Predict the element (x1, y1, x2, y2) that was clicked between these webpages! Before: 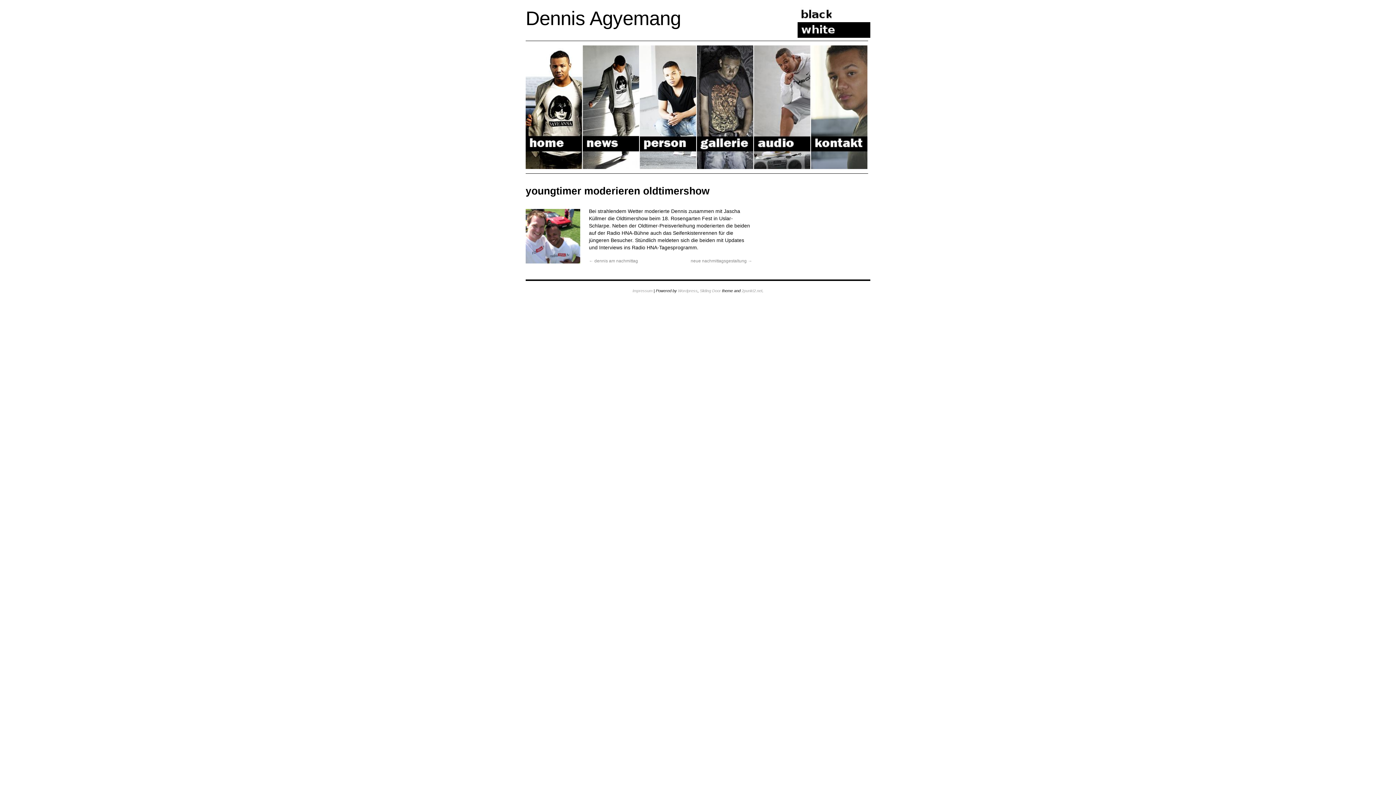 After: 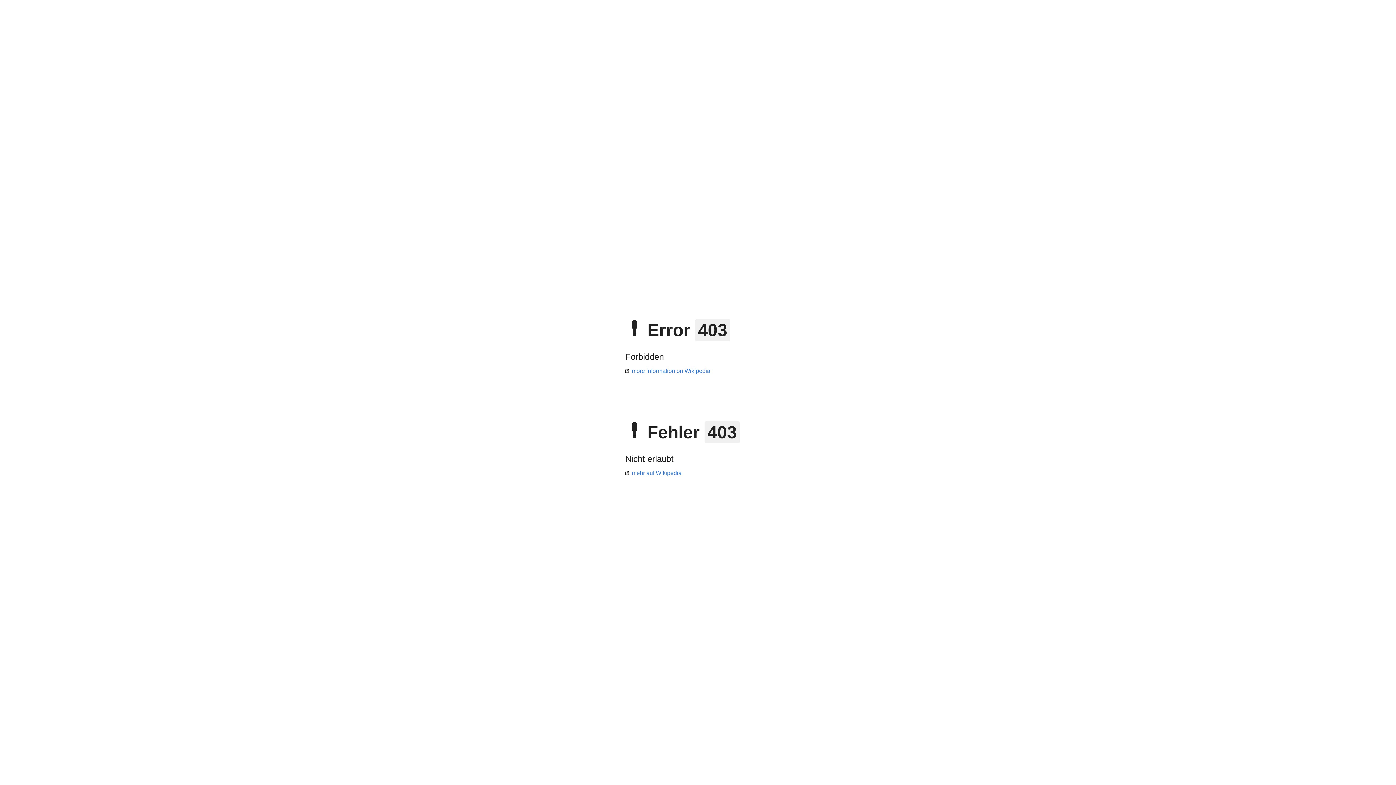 Action: bbox: (741, 287, 762, 294) label: 2punkt2.net